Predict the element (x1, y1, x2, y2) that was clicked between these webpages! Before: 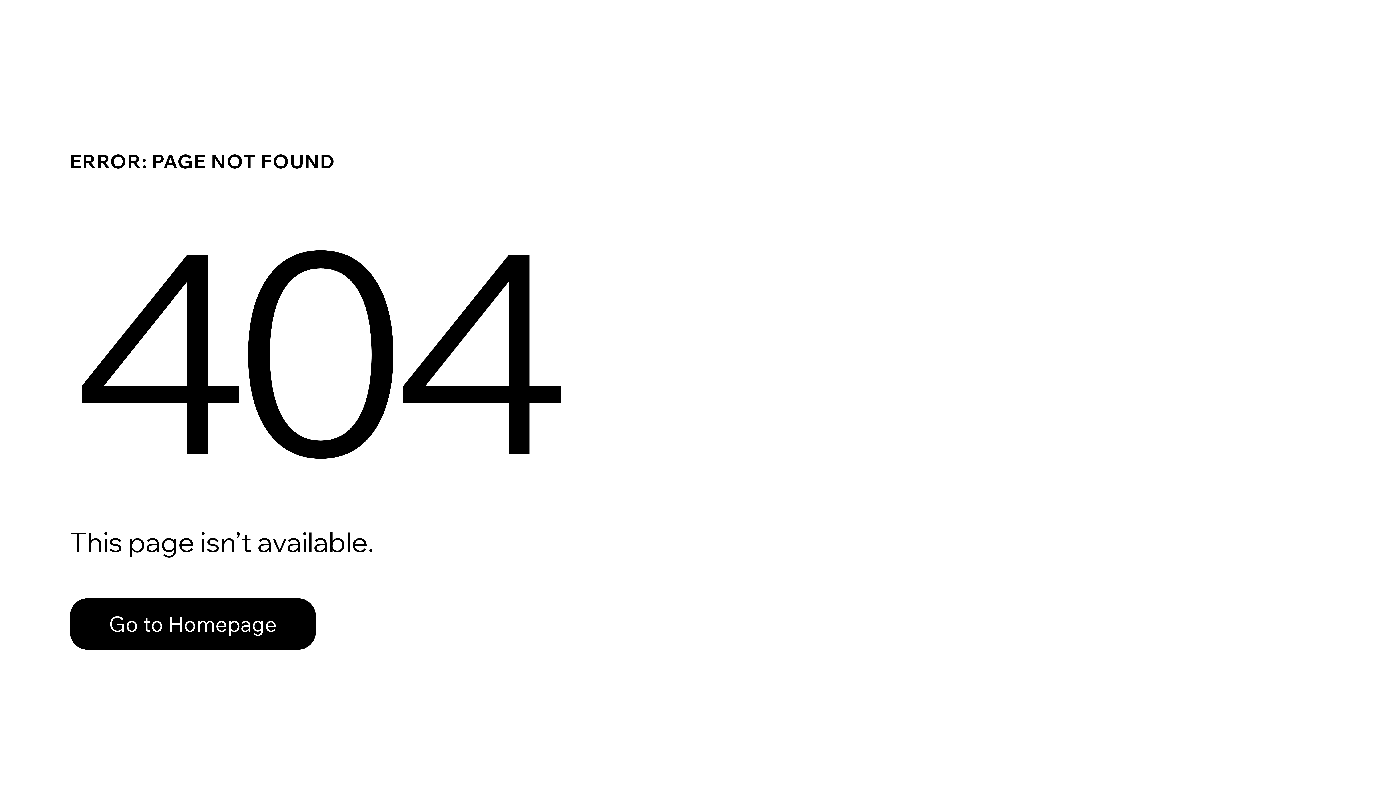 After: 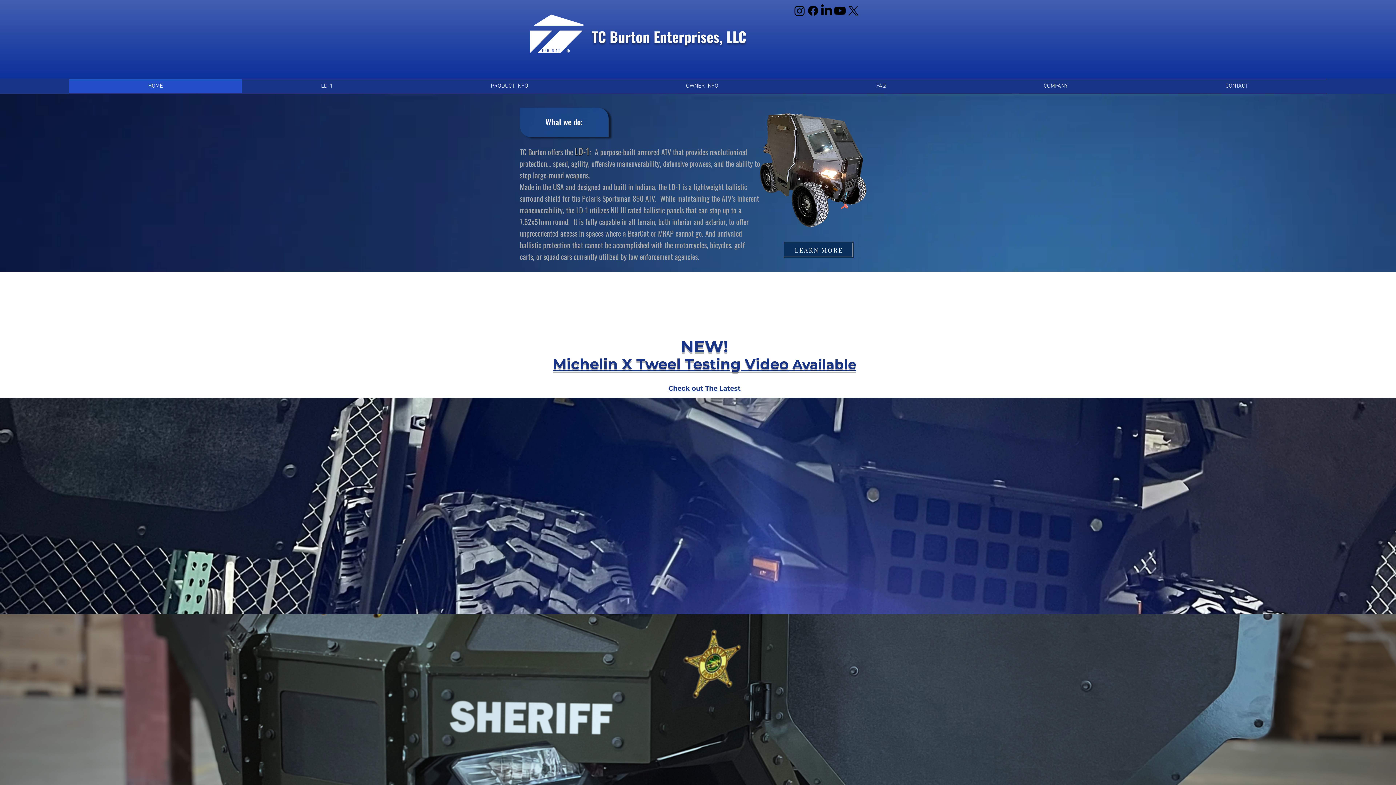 Action: label: Go to Homepage bbox: (69, 598, 316, 650)